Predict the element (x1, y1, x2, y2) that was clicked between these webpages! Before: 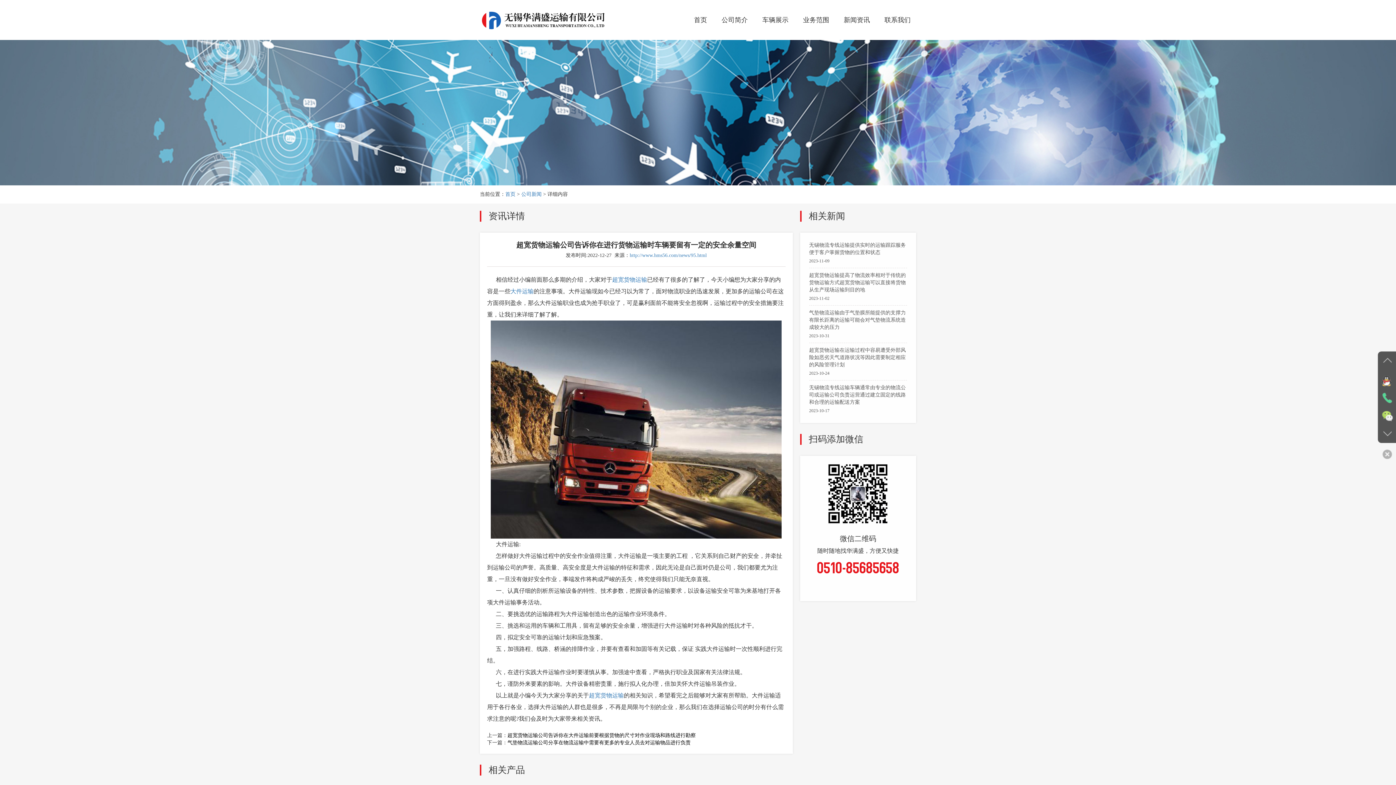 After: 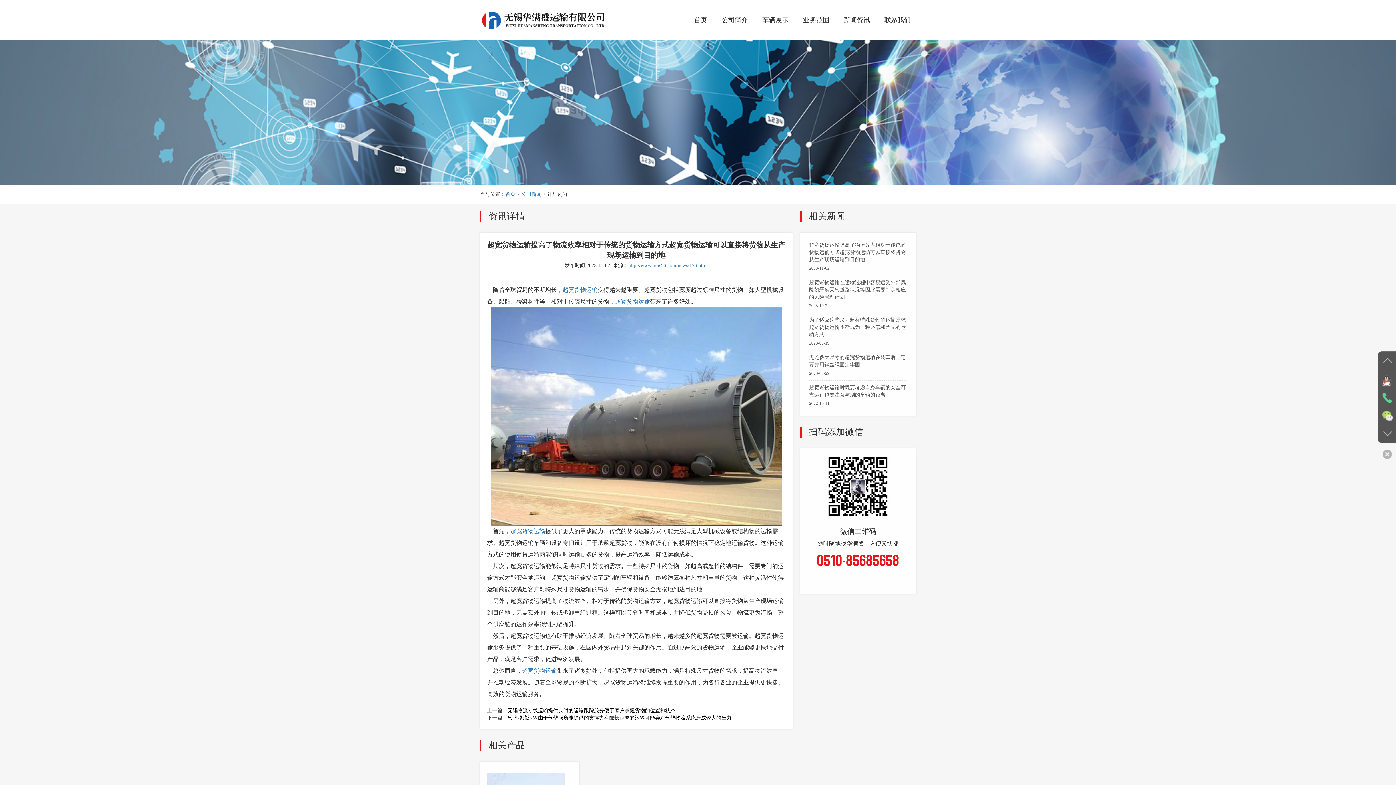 Action: bbox: (809, 272, 907, 293) label: 超宽货物运输提高了物流效率相对于传统的货物运输方式超宽货物运输可以直接将货物从生产现场运输到目的地